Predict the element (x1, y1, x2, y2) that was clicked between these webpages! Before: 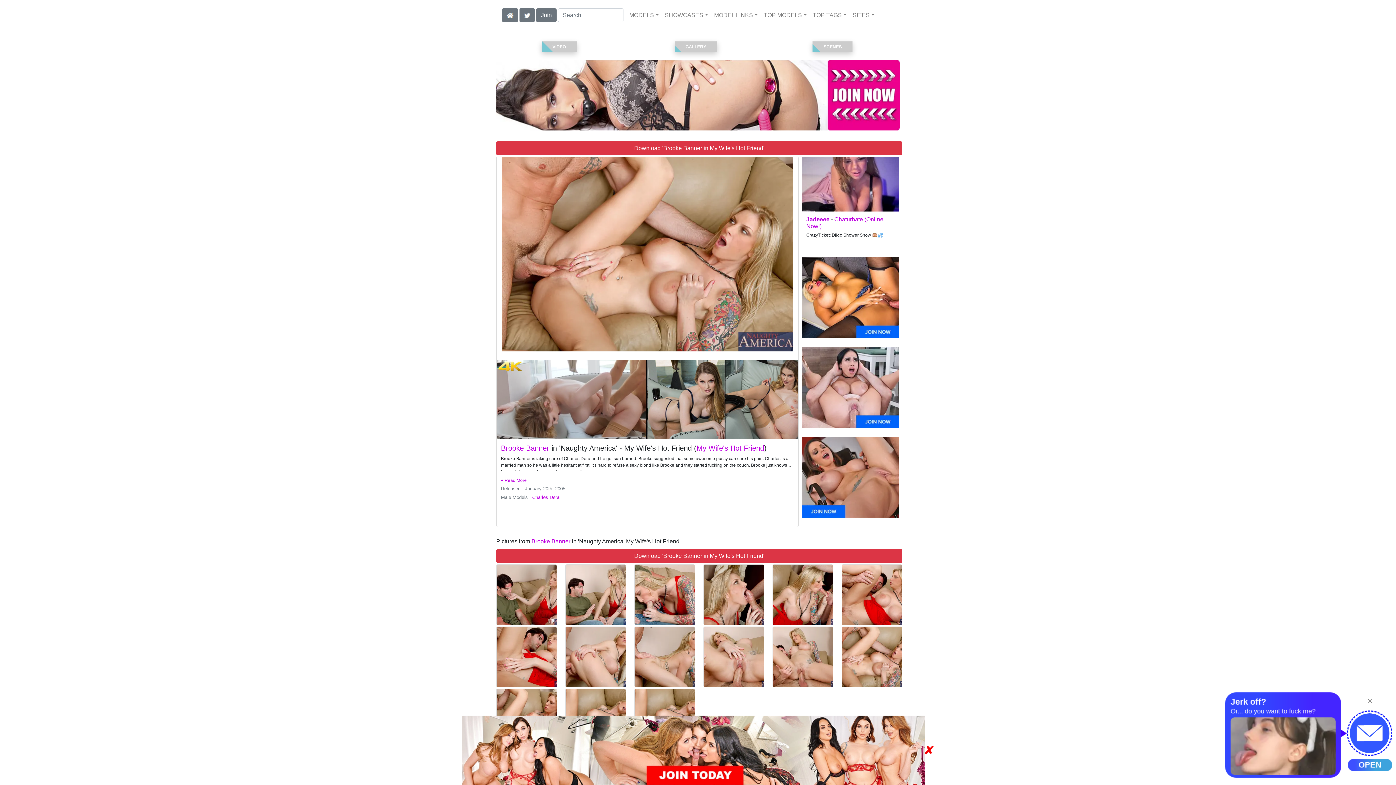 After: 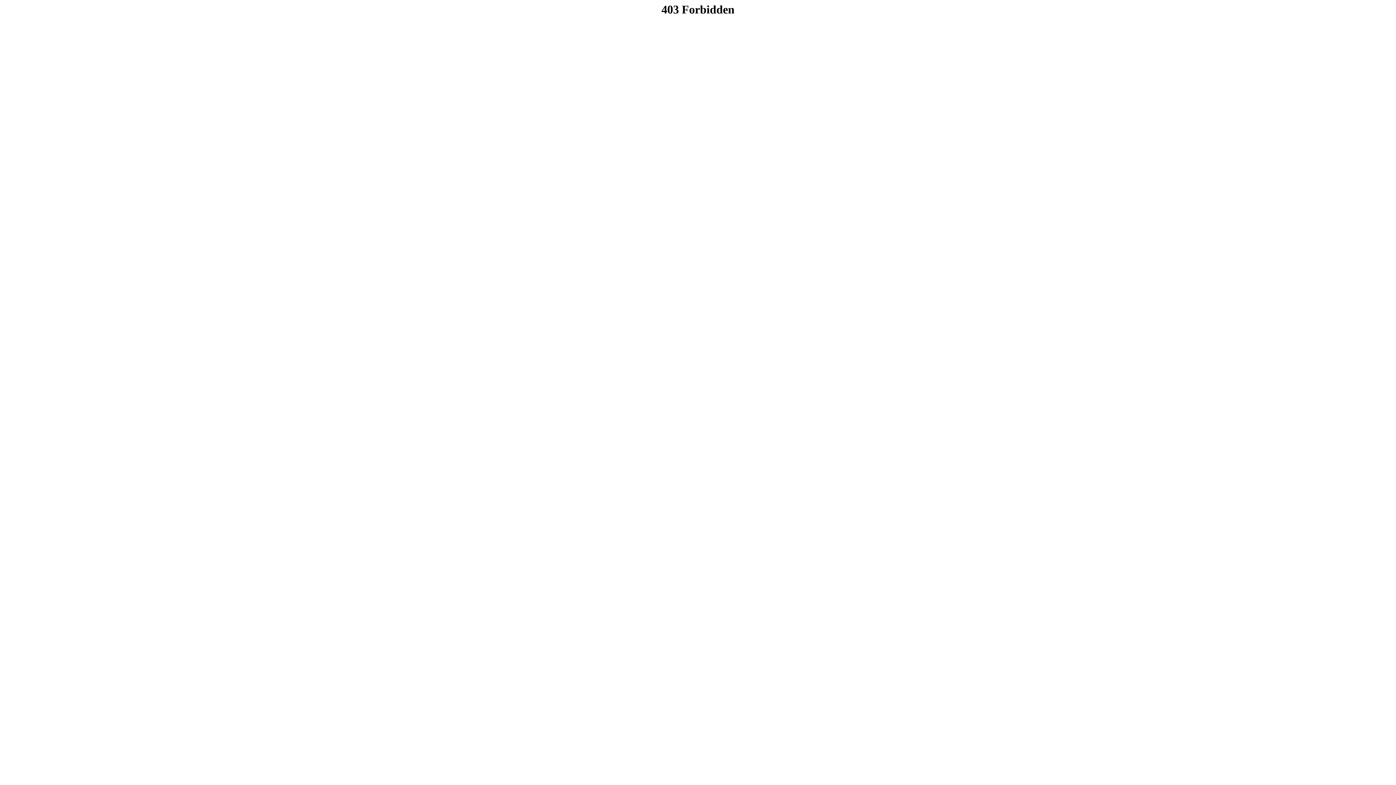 Action: bbox: (536, 11, 556, 17) label: Join